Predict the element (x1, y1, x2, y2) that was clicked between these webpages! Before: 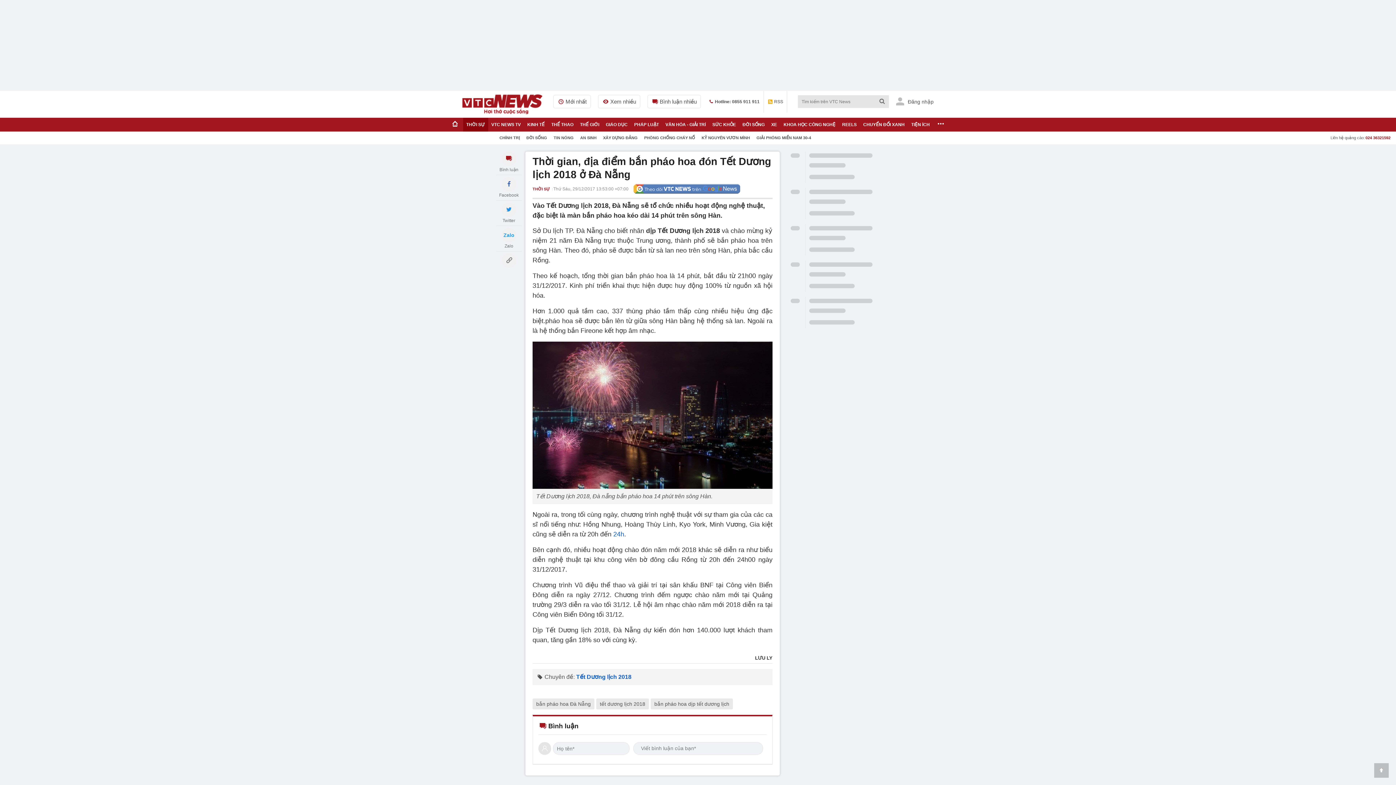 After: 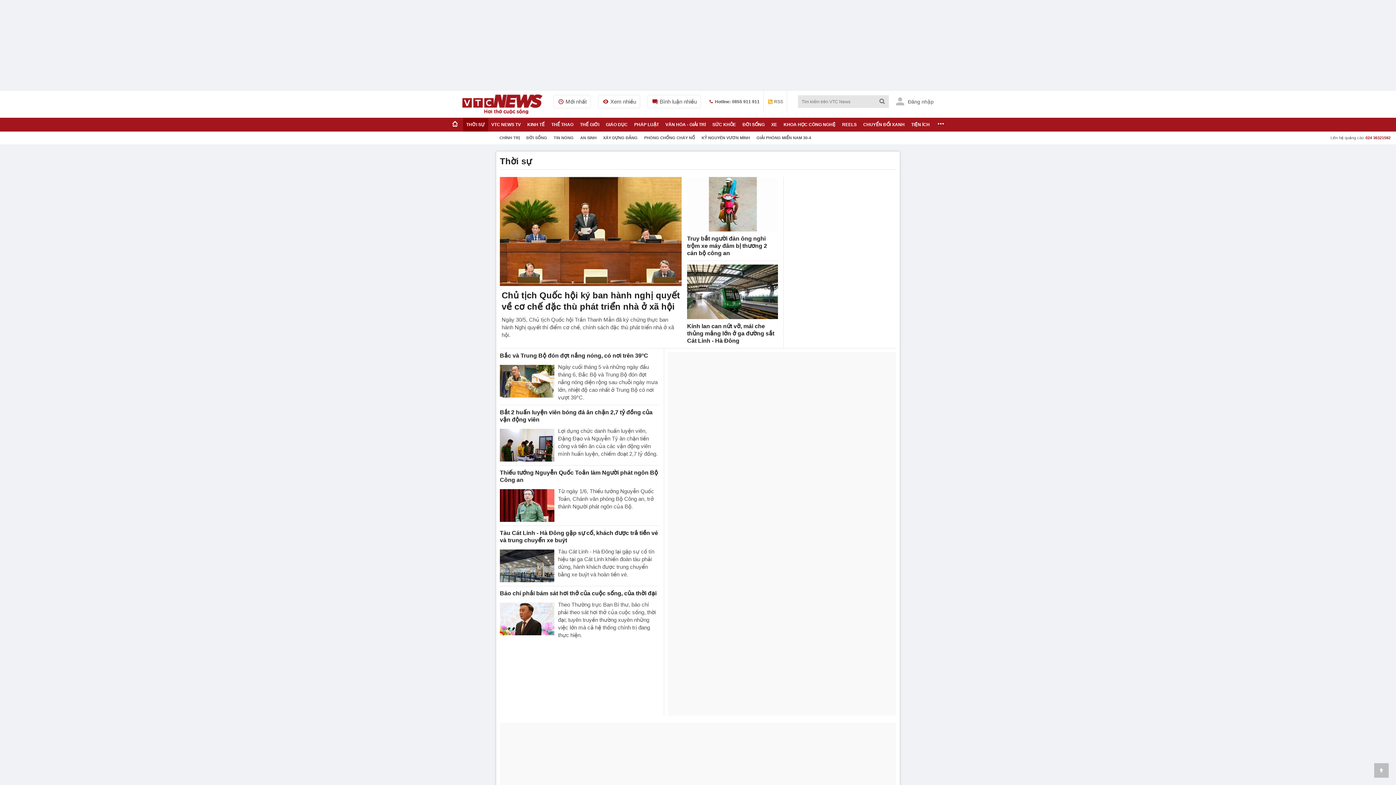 Action: label: THỜI SỰ bbox: (532, 186, 553, 191)